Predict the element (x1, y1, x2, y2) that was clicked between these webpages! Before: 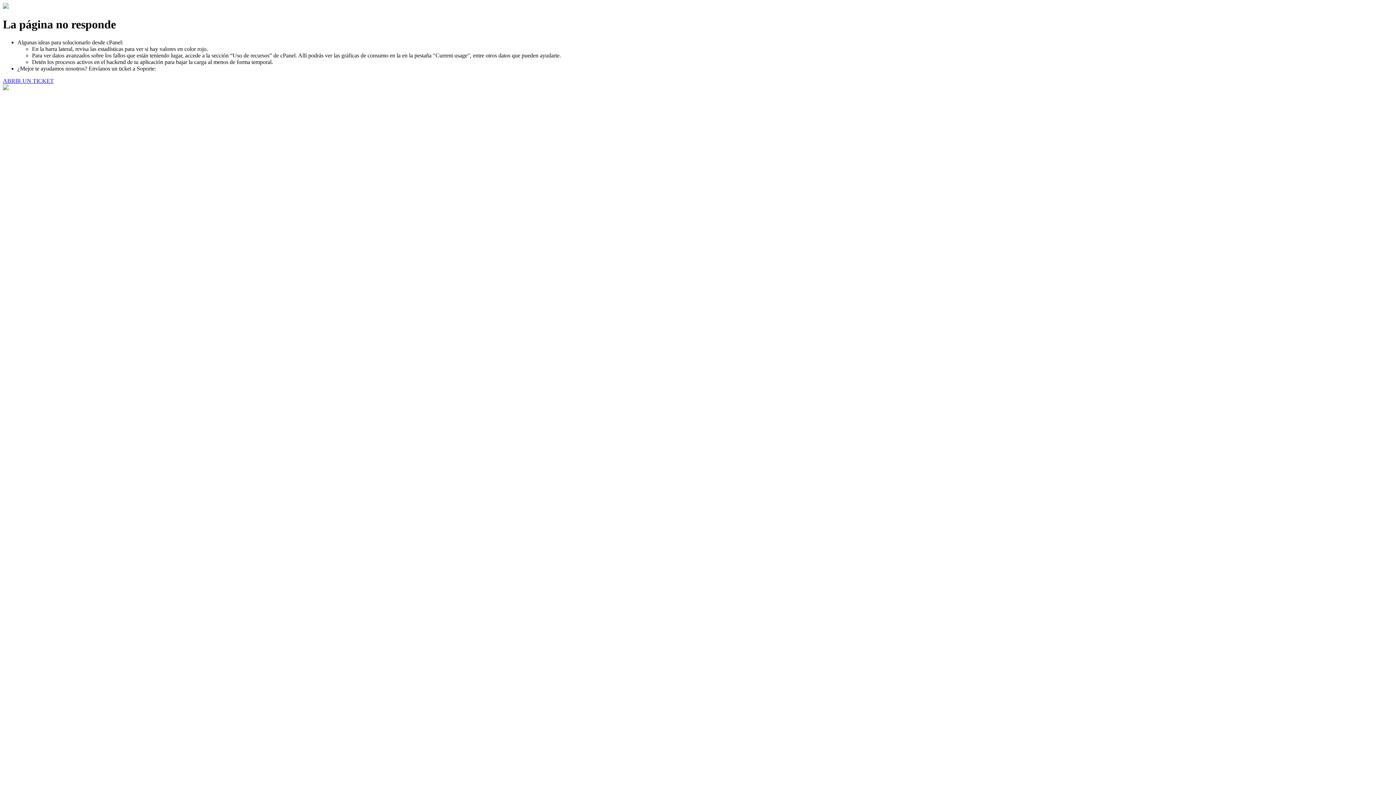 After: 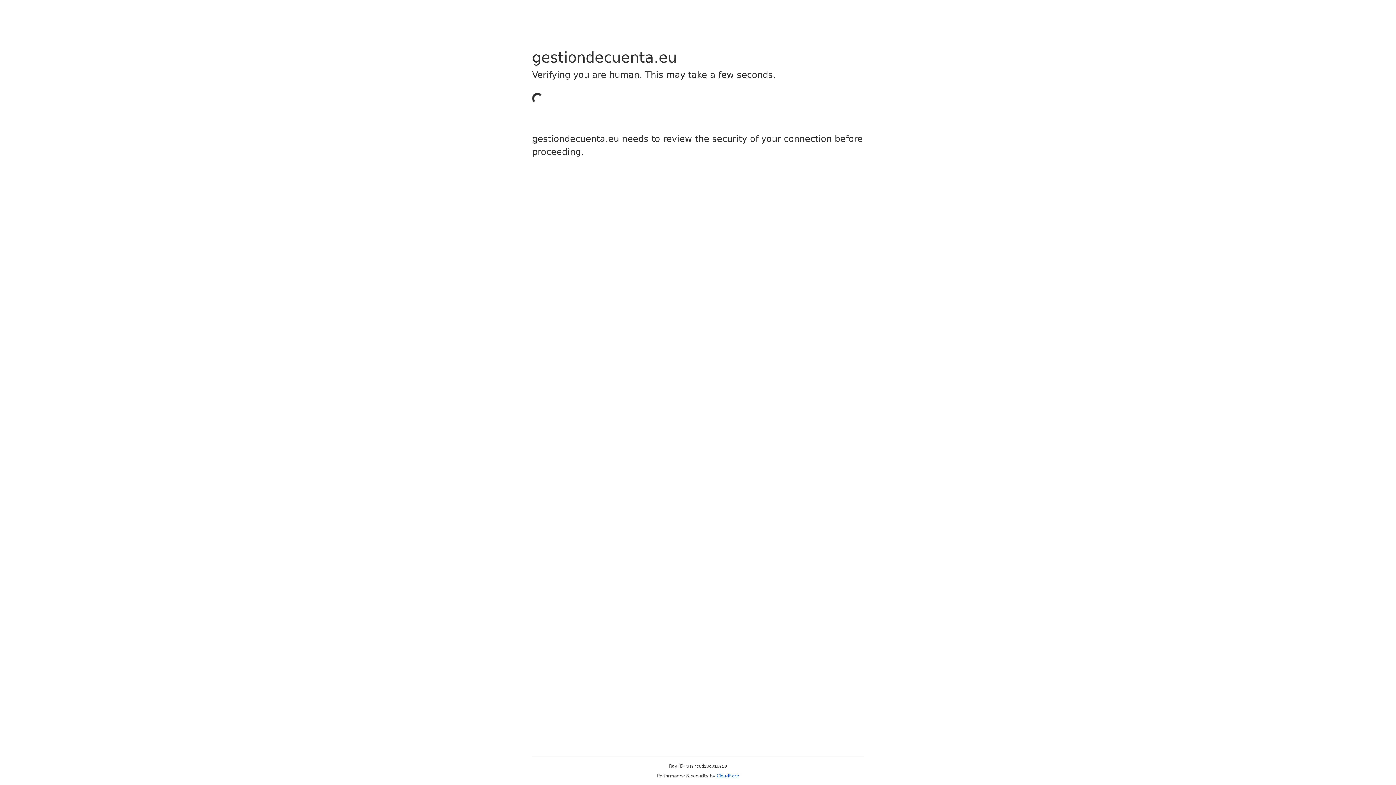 Action: label: ABRIR UN TICKET bbox: (2, 77, 53, 83)